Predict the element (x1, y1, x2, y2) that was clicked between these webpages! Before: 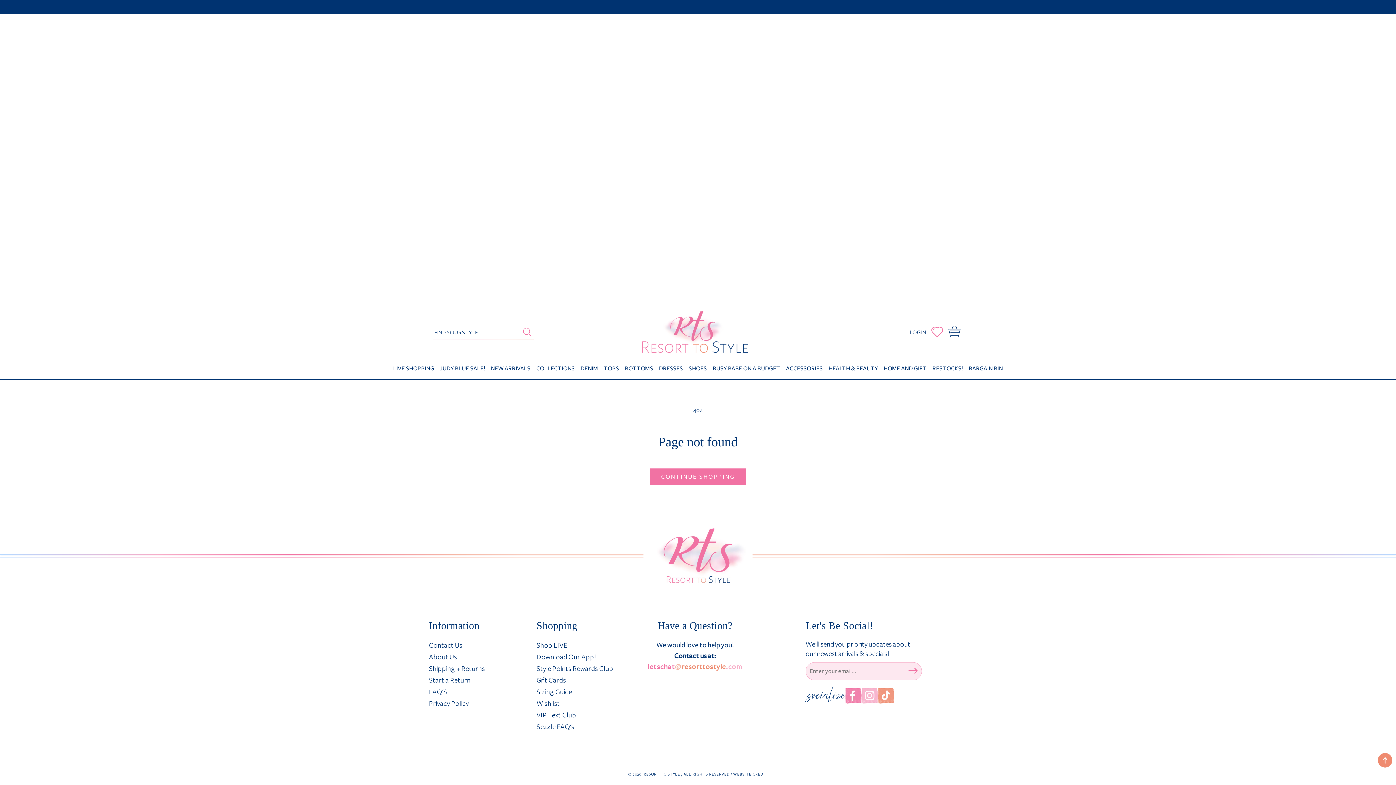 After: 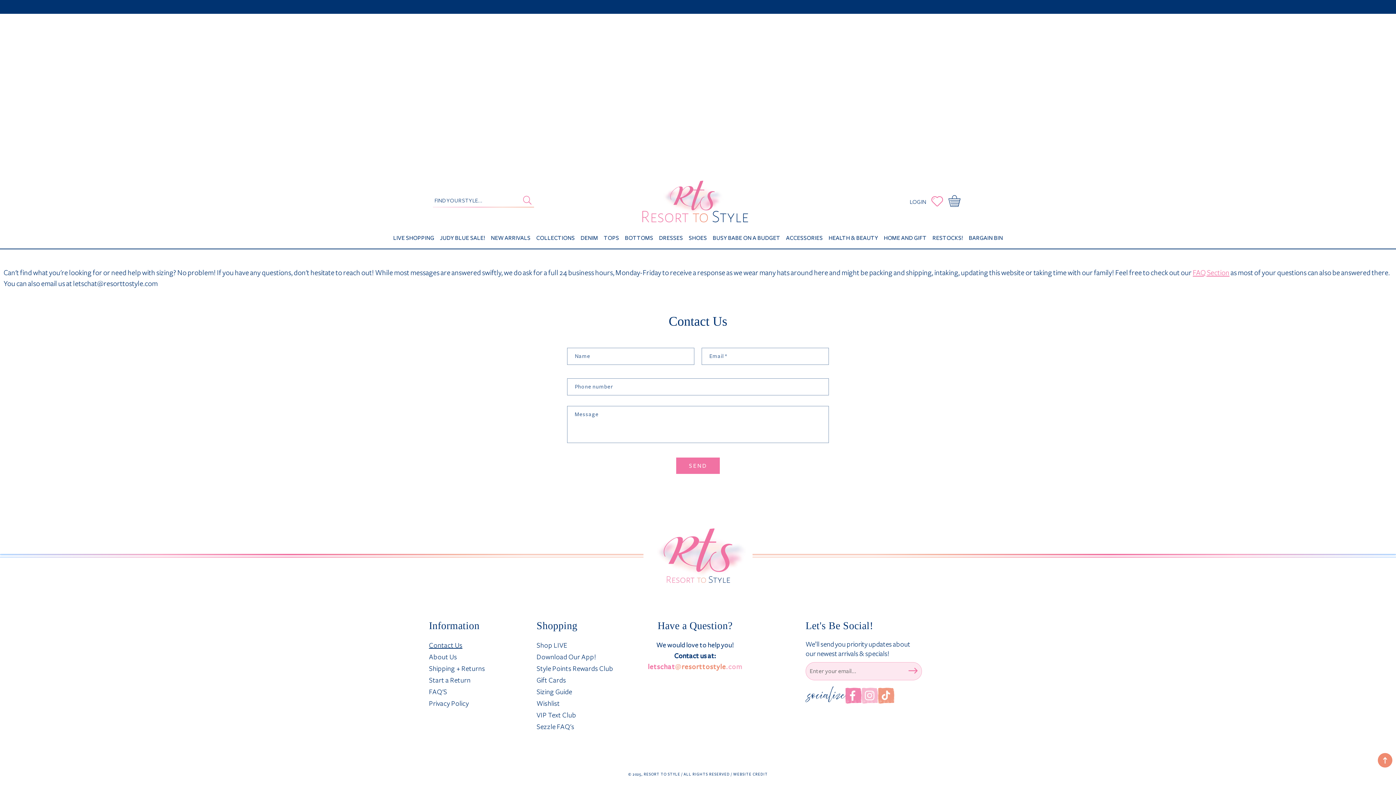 Action: label: Contact Us bbox: (429, 640, 462, 651)